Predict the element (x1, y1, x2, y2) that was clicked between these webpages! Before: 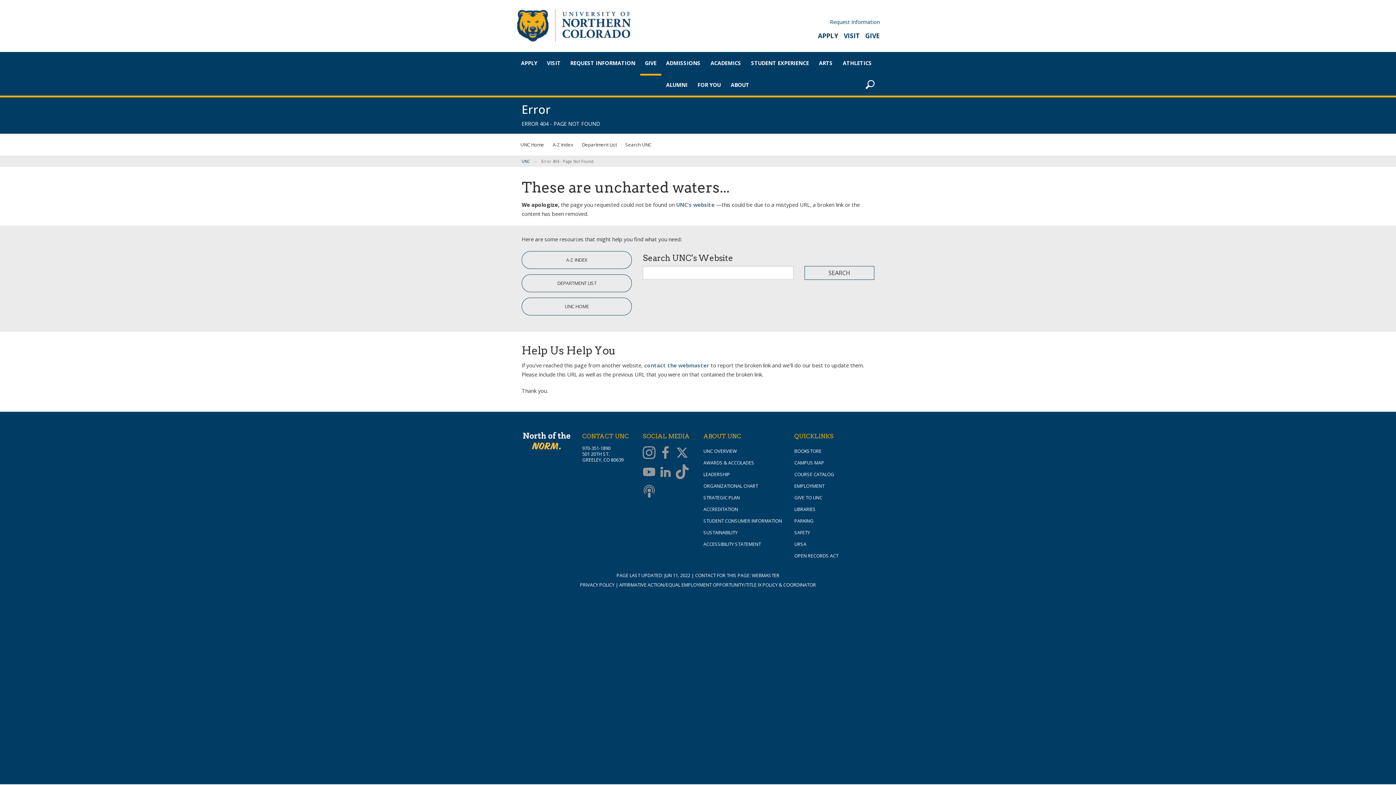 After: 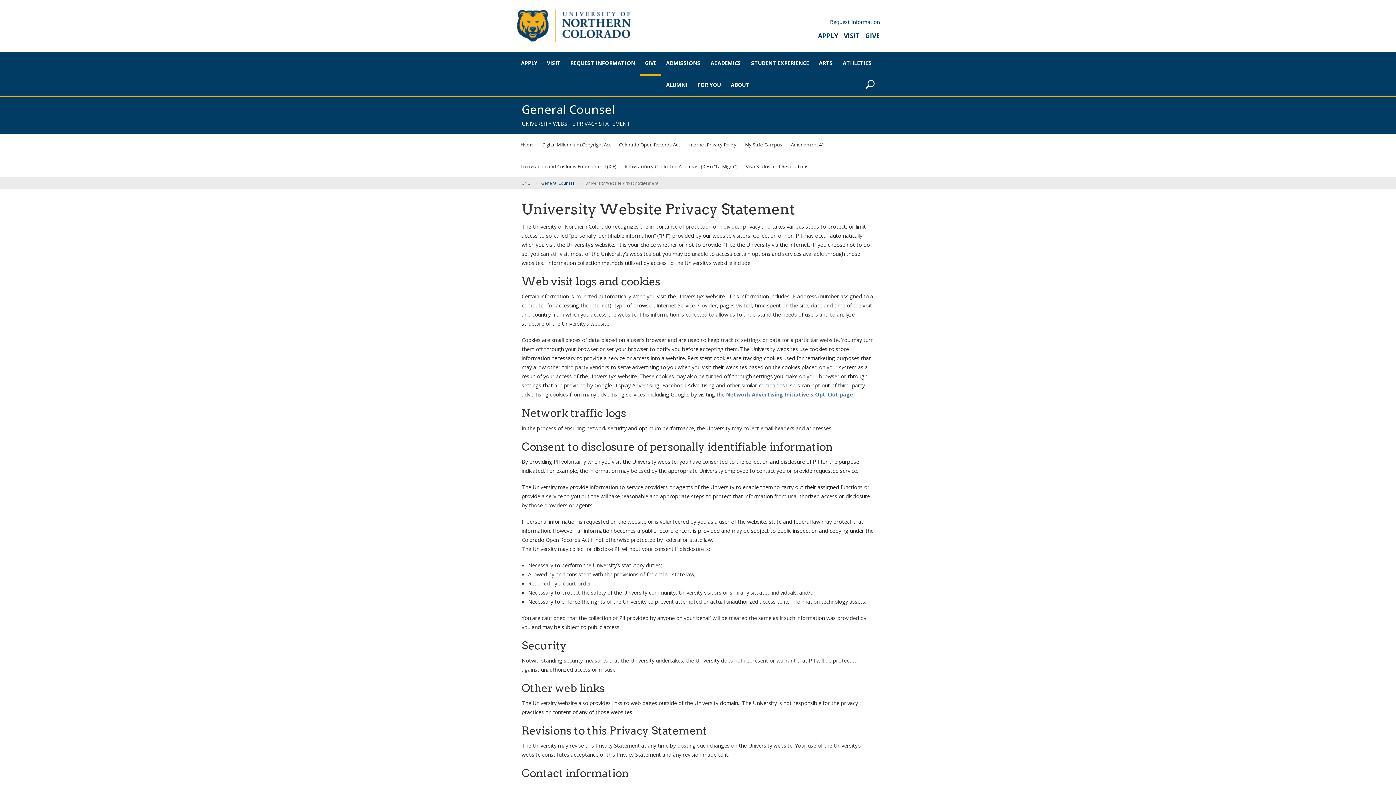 Action: label: PRIVACY POLICY bbox: (580, 581, 614, 588)